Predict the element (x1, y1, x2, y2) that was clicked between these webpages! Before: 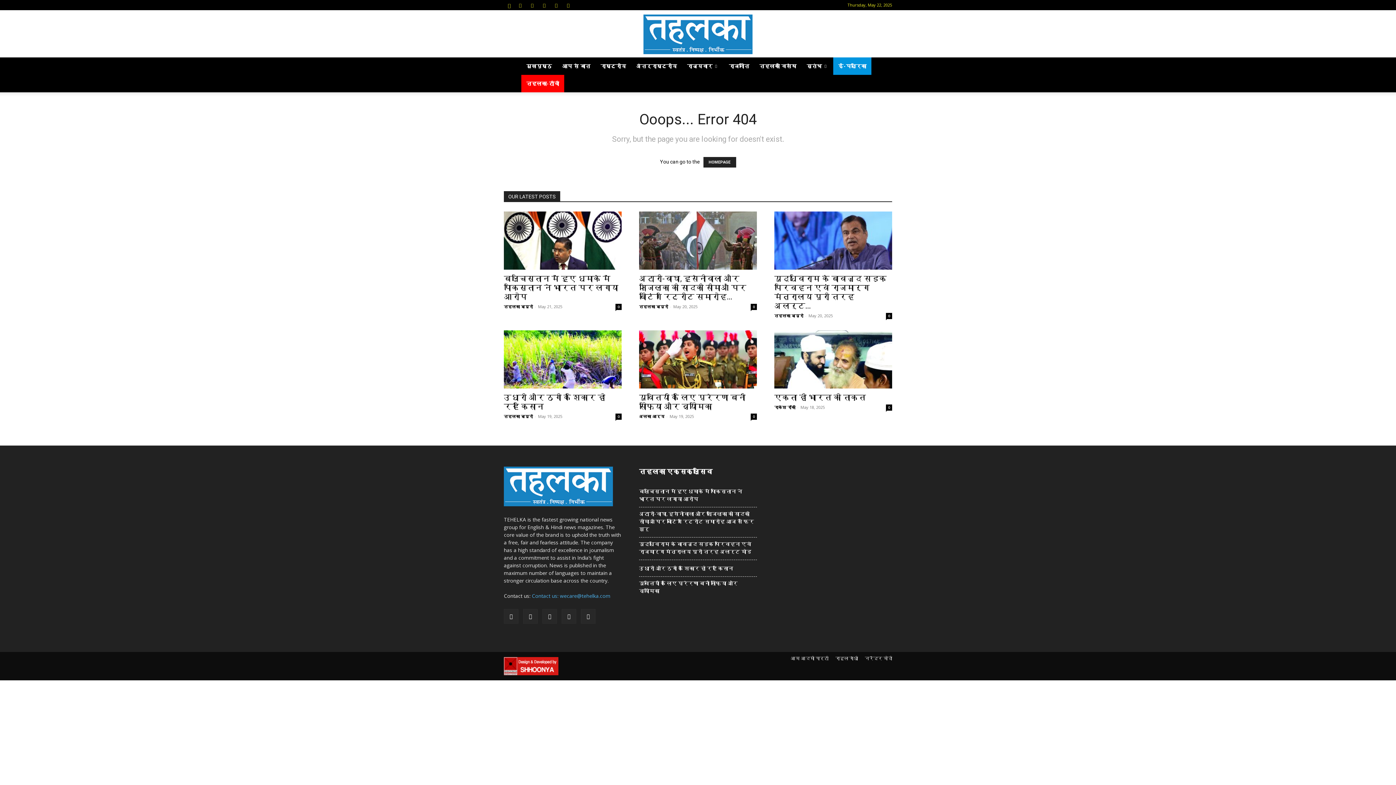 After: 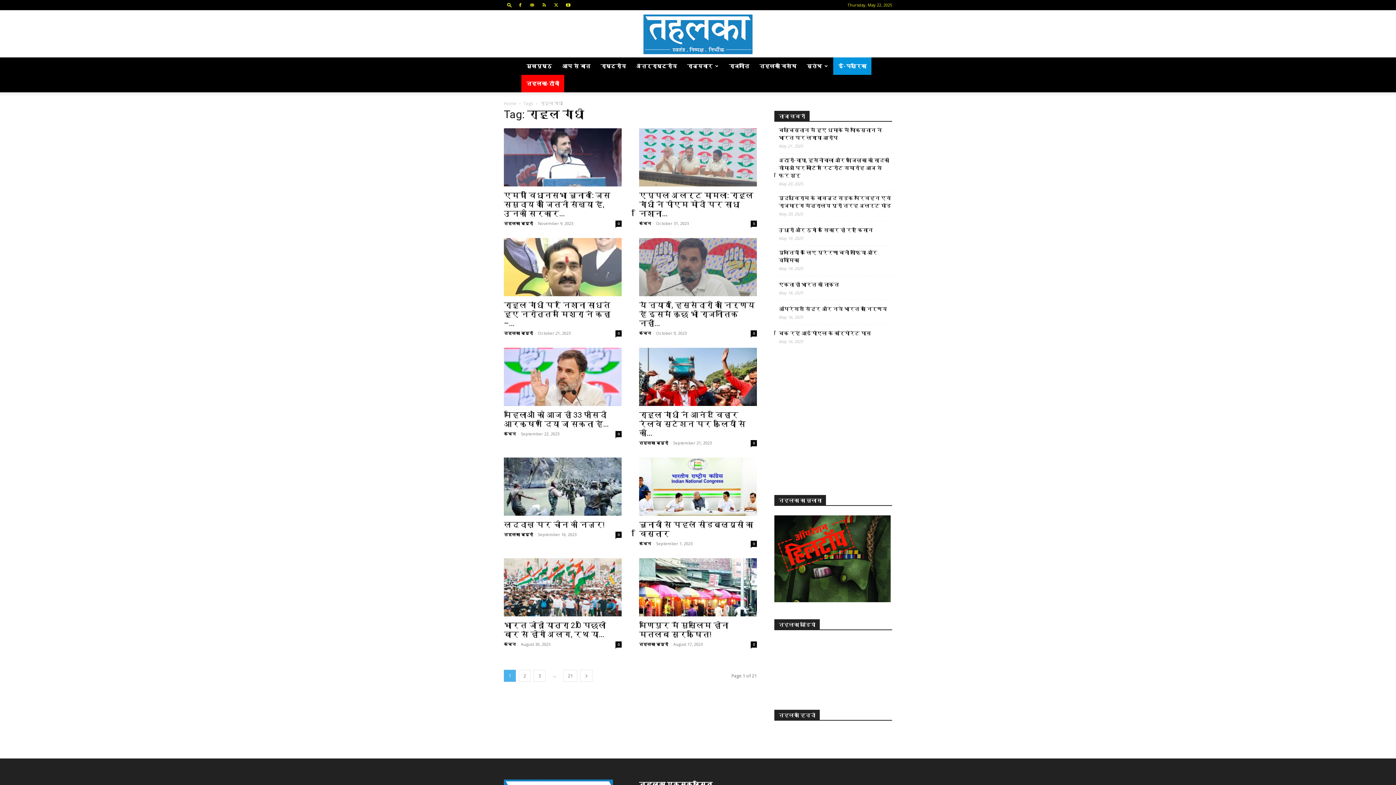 Action: bbox: (835, 655, 858, 662) label: राहुल गांधी